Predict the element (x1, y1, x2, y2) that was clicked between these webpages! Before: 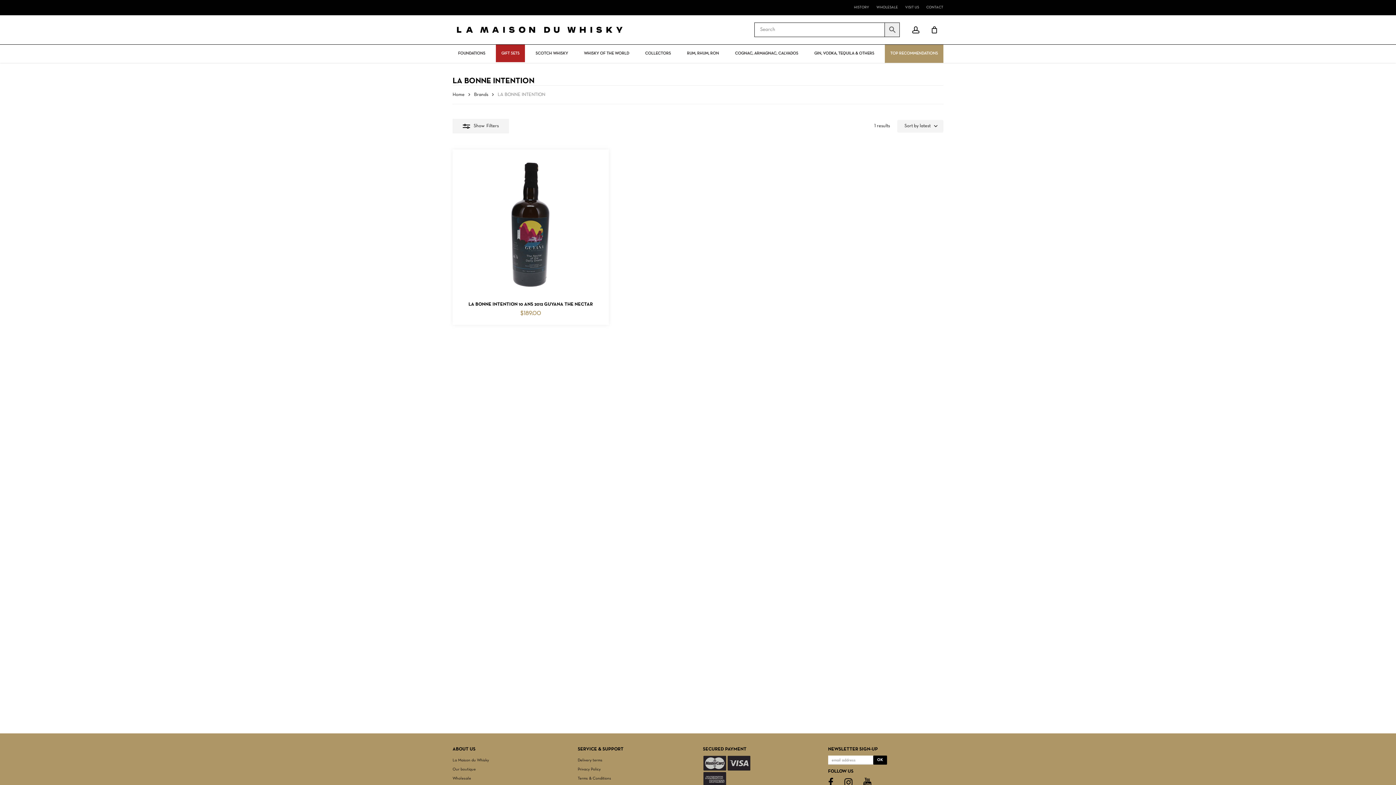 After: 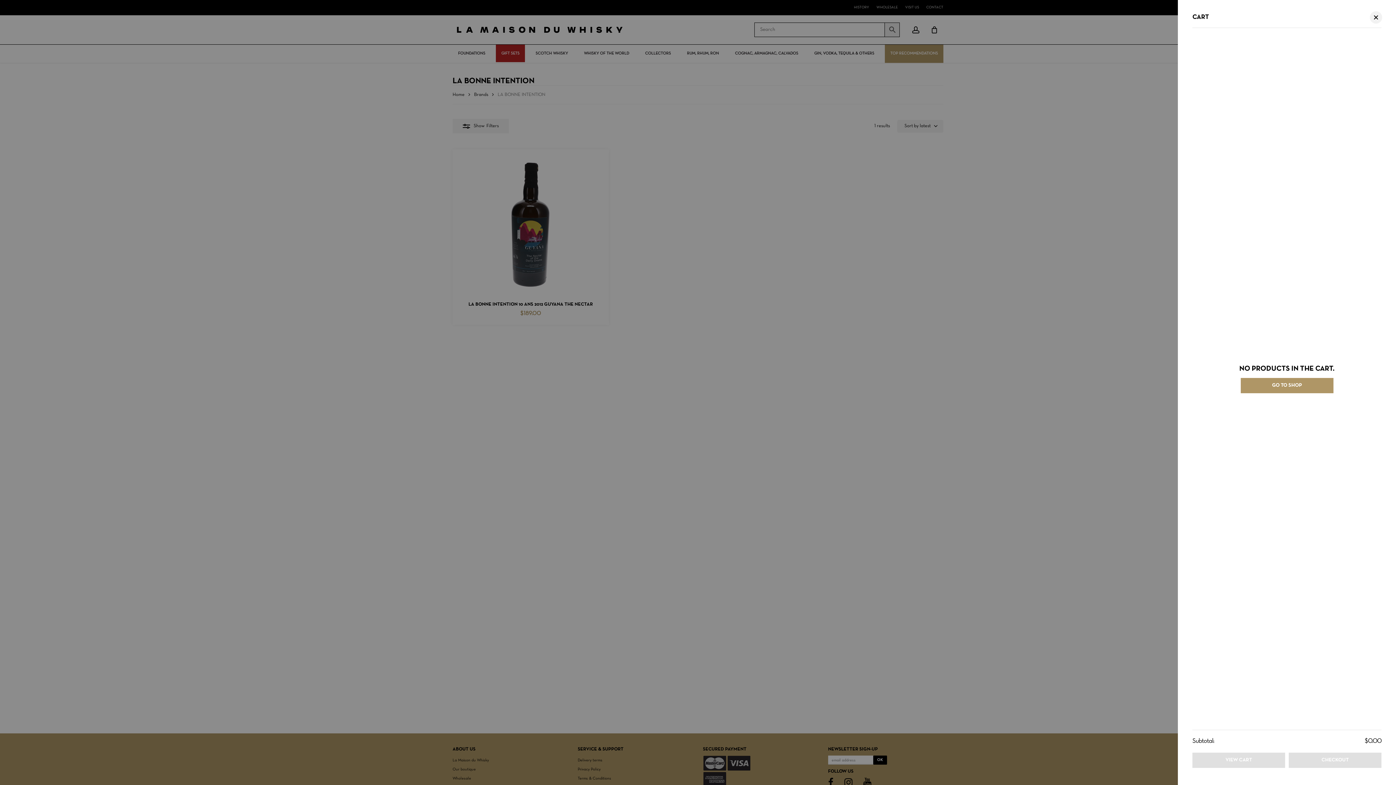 Action: label: Cart bbox: (930, 25, 938, 33)